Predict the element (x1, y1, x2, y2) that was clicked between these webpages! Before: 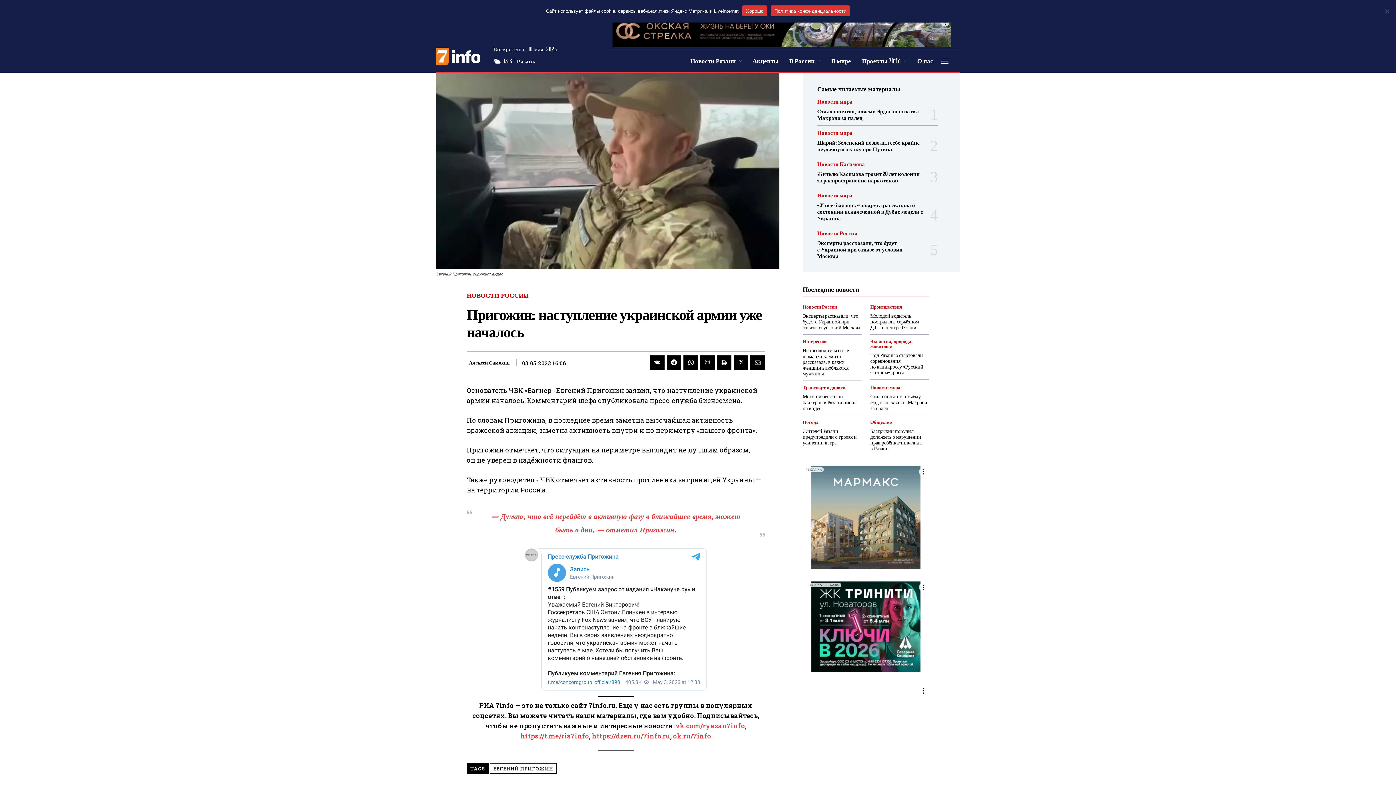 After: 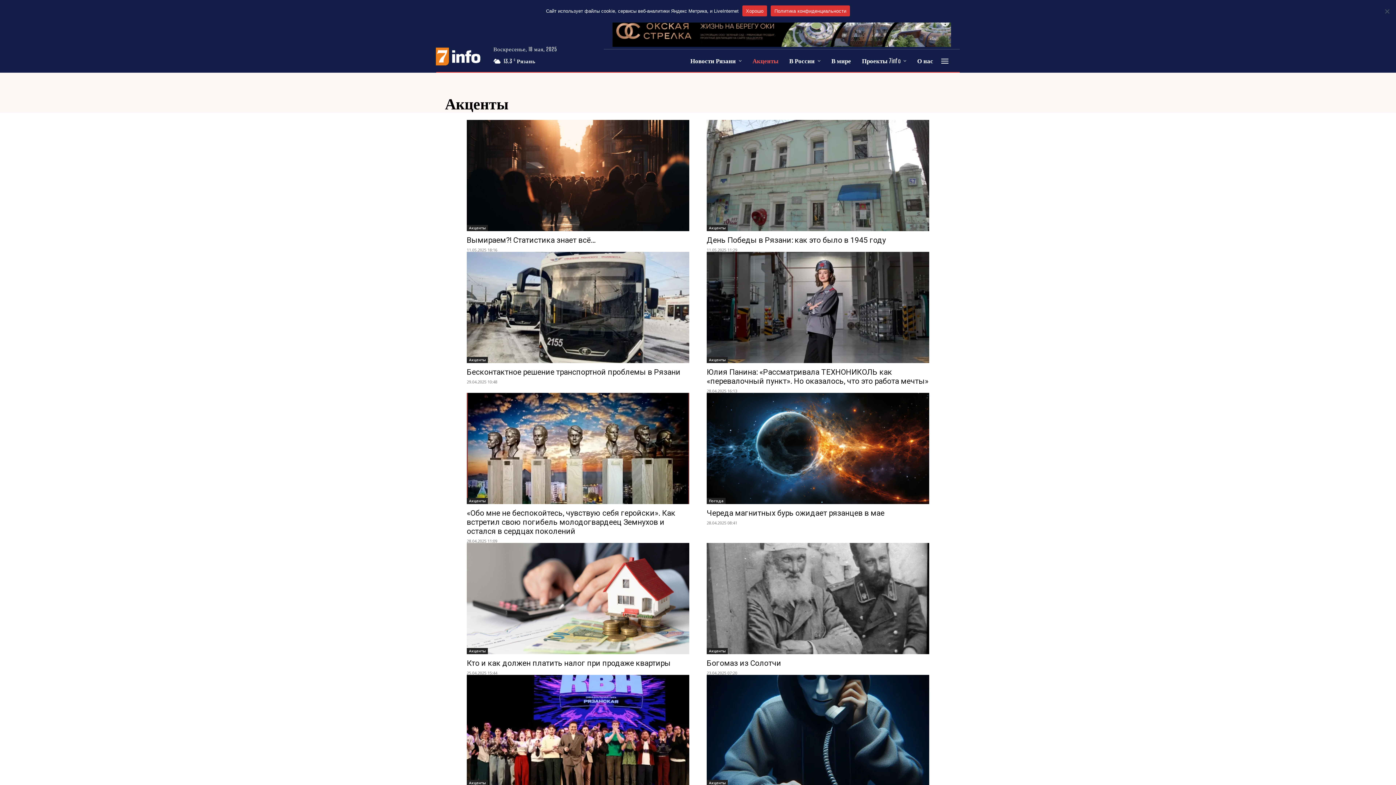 Action: label: Акценты bbox: (747, 49, 784, 72)